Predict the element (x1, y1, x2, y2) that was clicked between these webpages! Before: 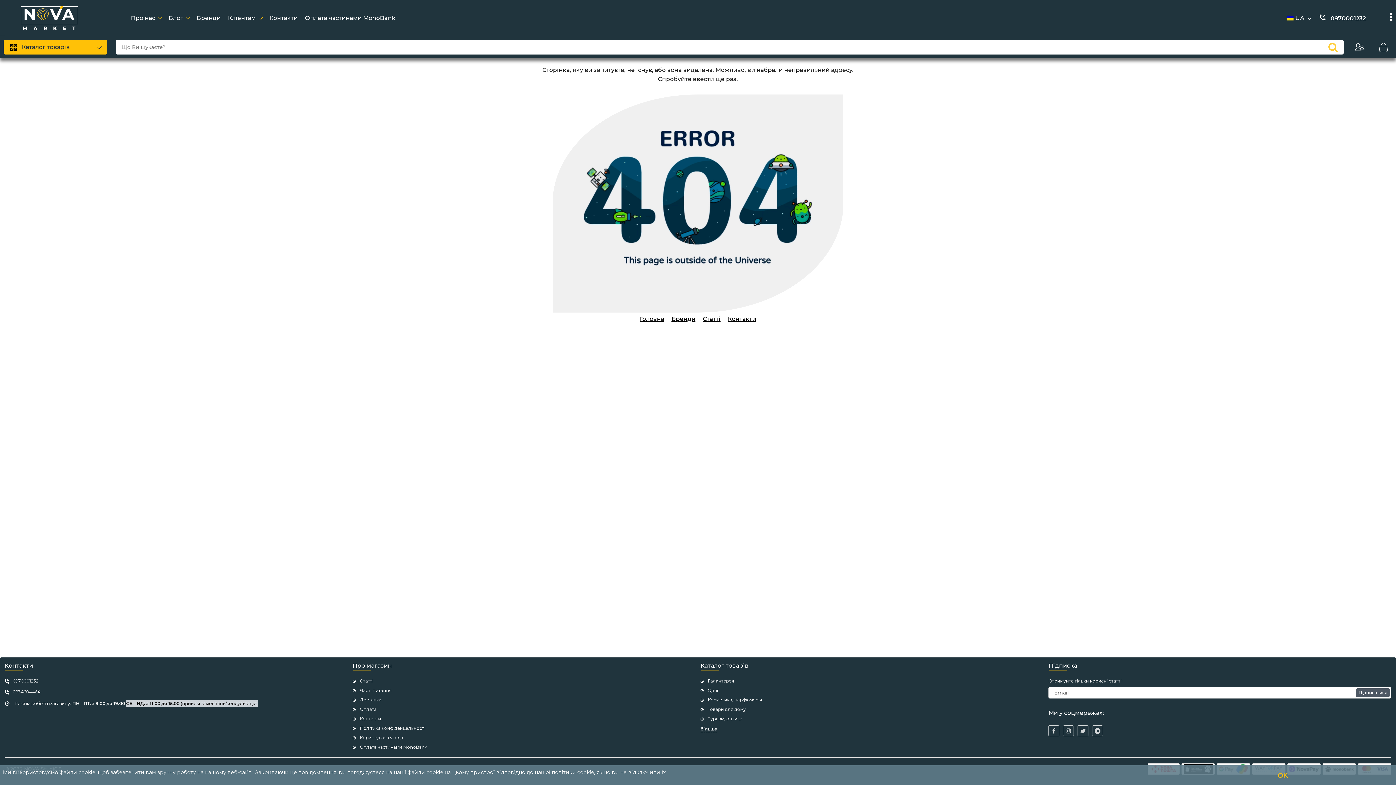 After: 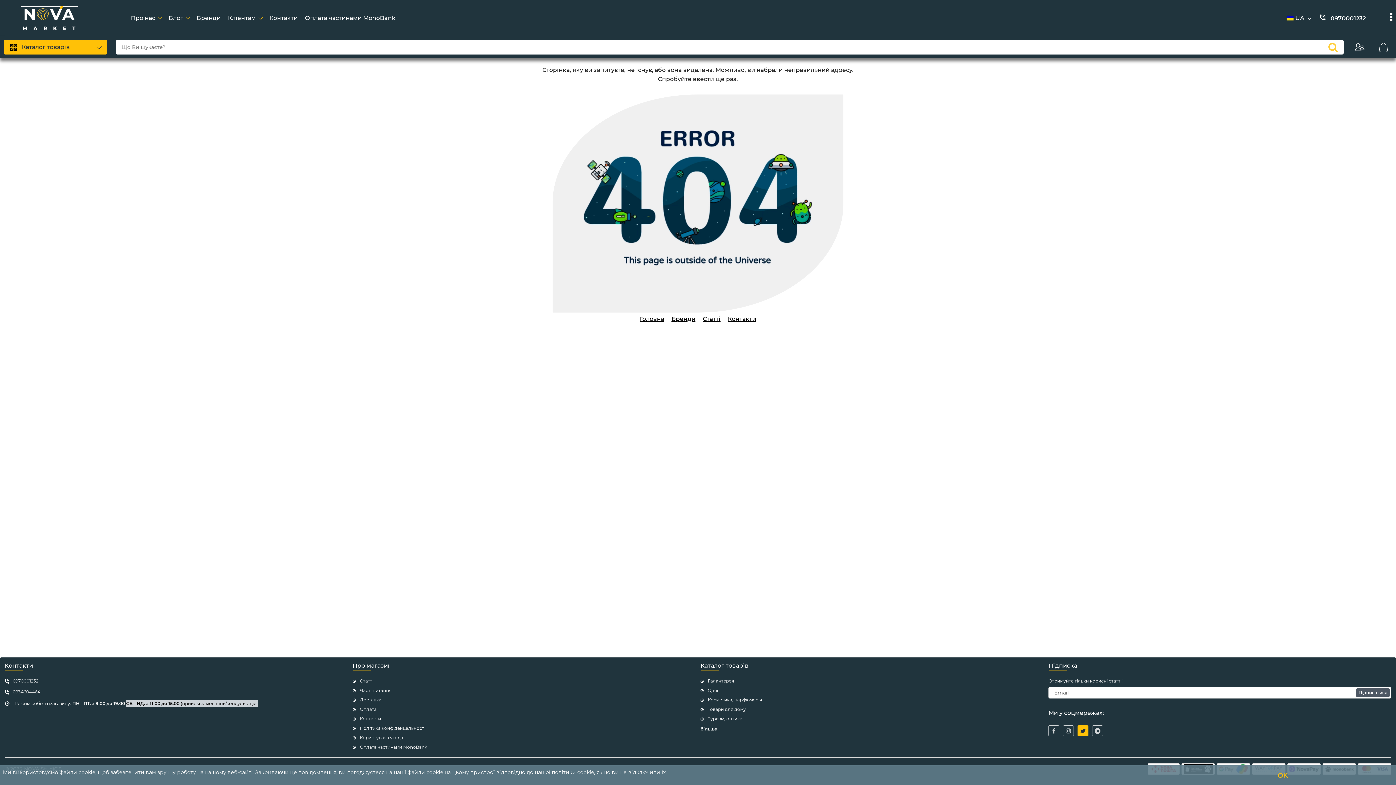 Action: bbox: (1077, 725, 1088, 736)